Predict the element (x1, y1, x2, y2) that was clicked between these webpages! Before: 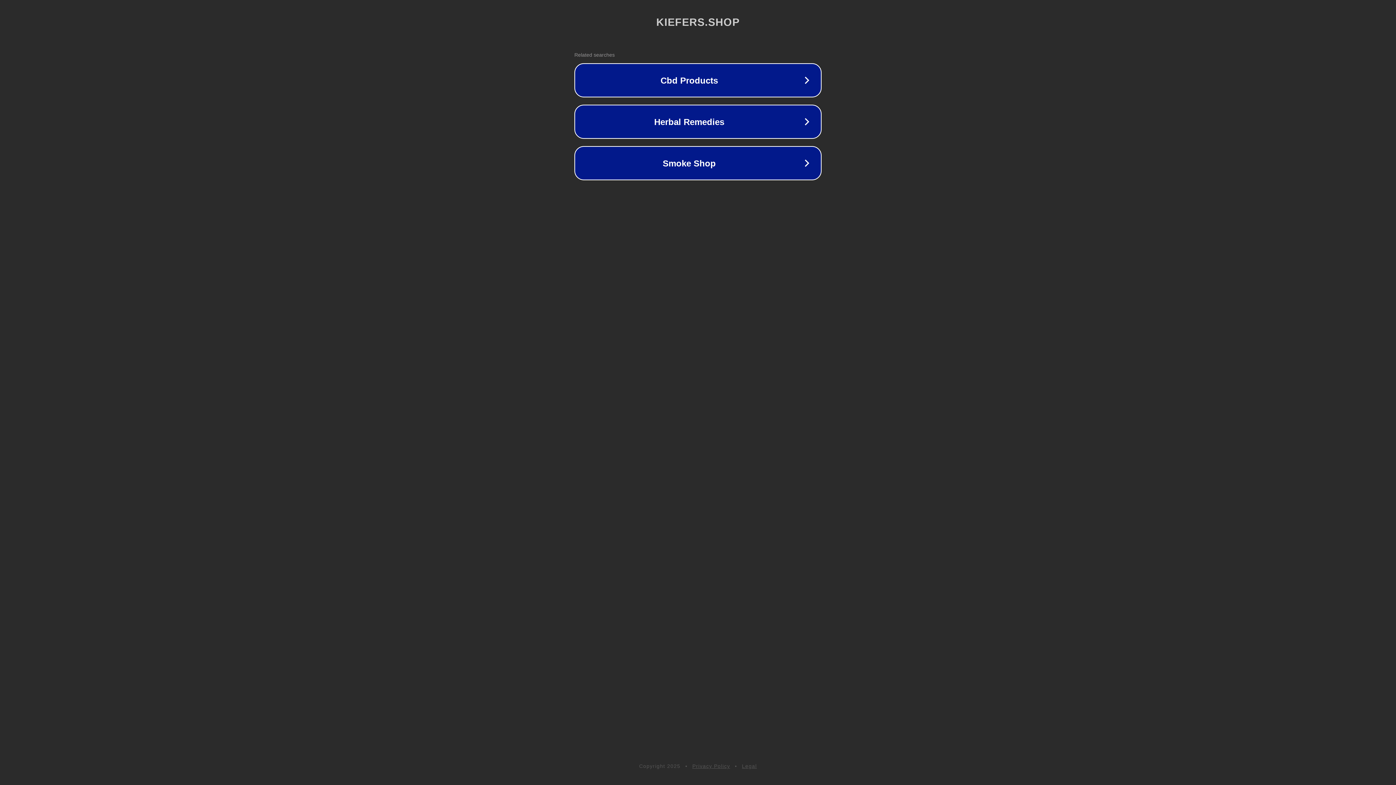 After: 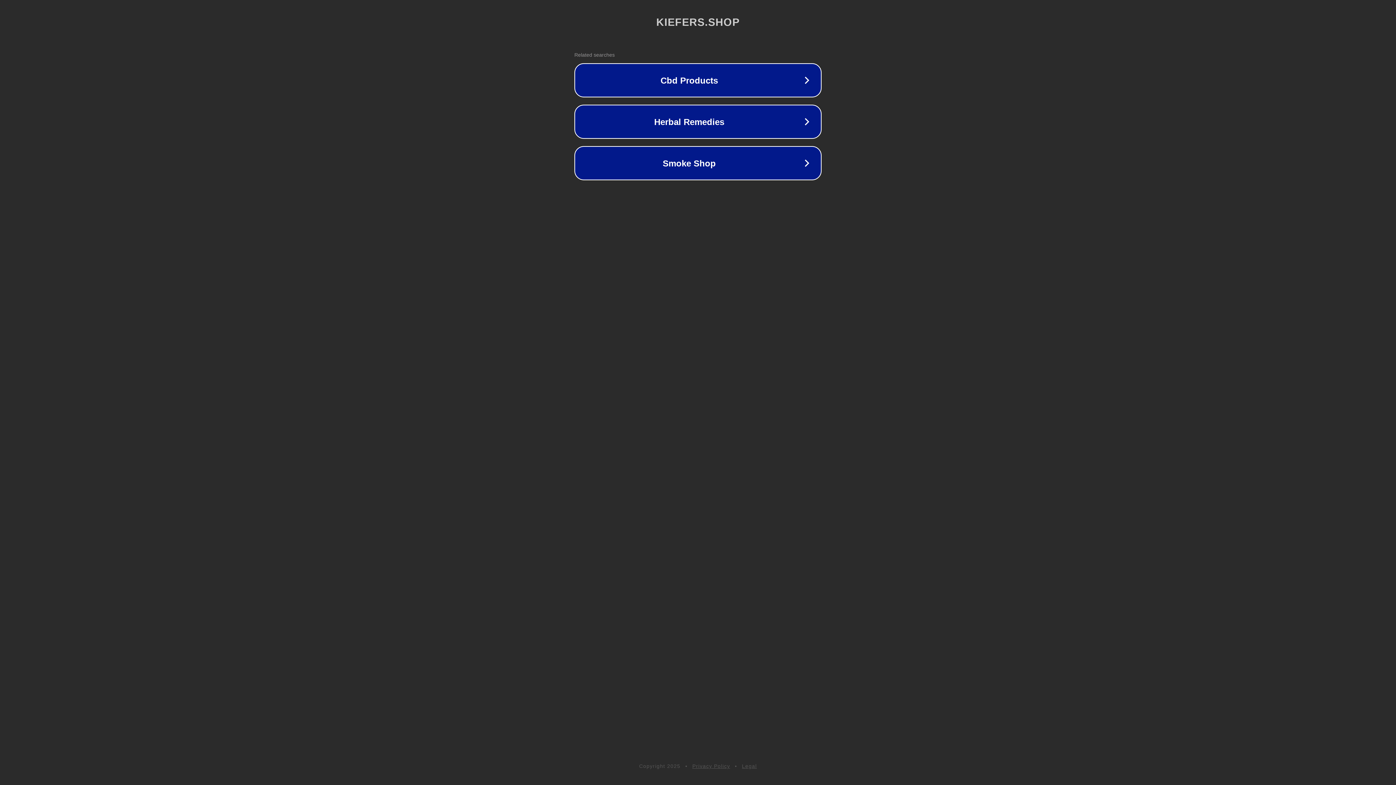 Action: label: Privacy Policy bbox: (692, 763, 730, 769)